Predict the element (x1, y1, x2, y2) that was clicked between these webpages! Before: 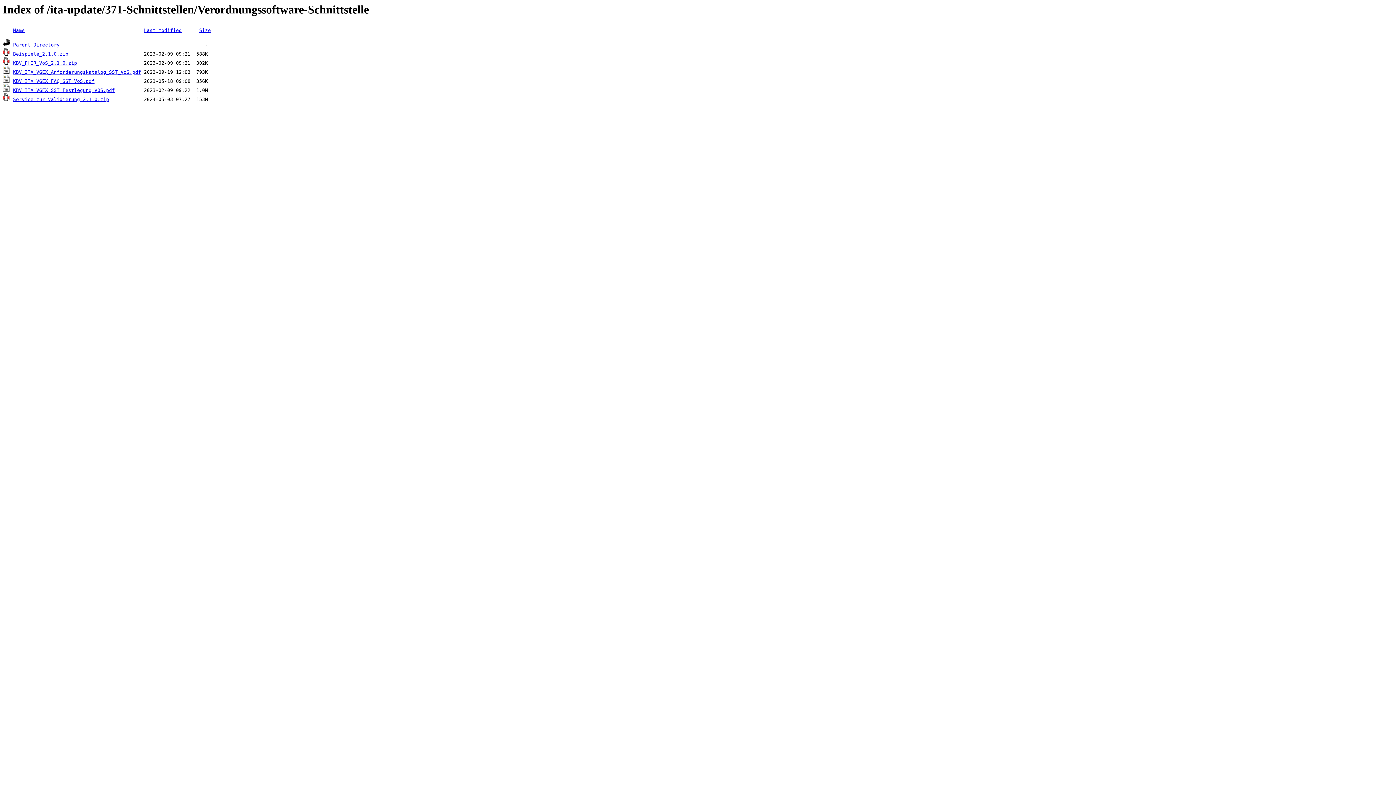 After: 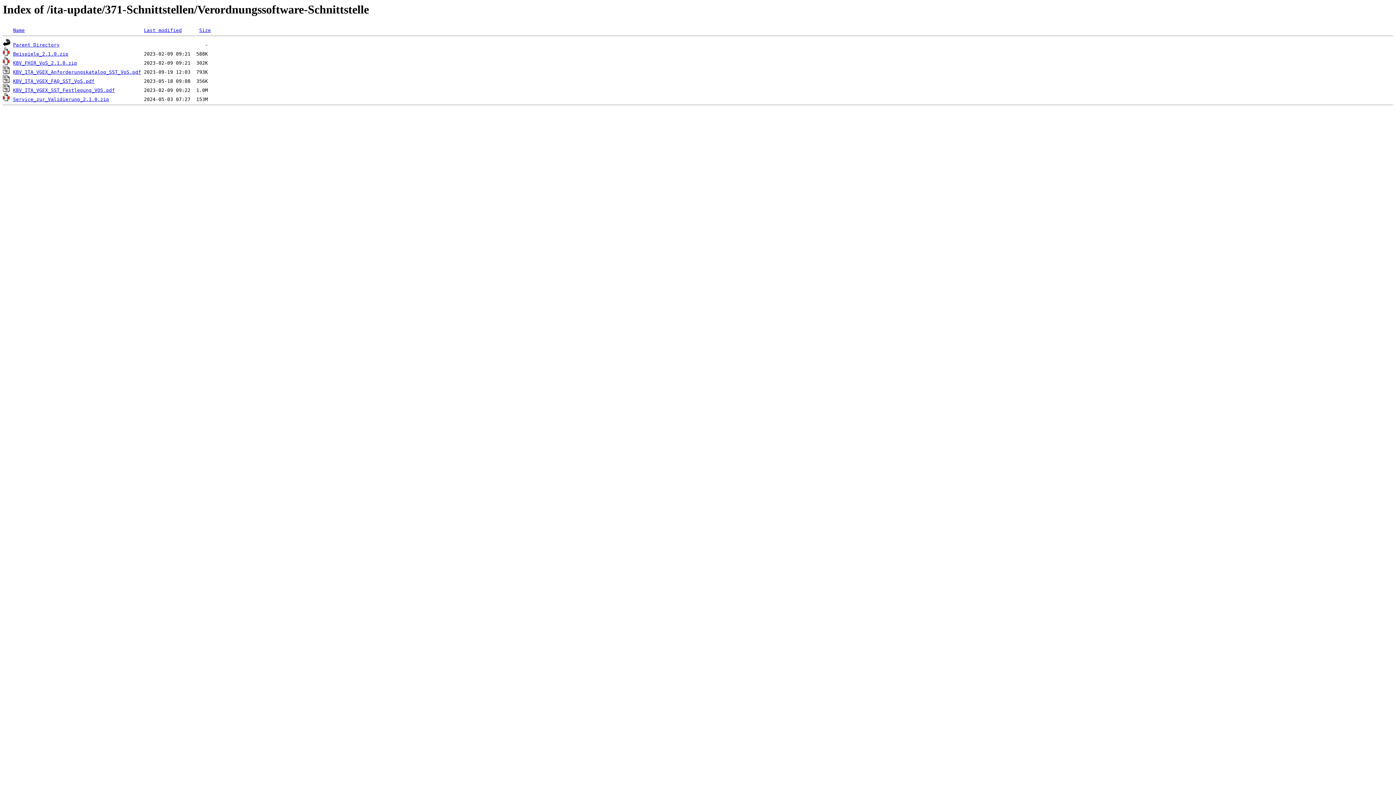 Action: label: KBV_ITA_VGEX_FAQ_SST_VoS.pdf bbox: (13, 78, 94, 84)